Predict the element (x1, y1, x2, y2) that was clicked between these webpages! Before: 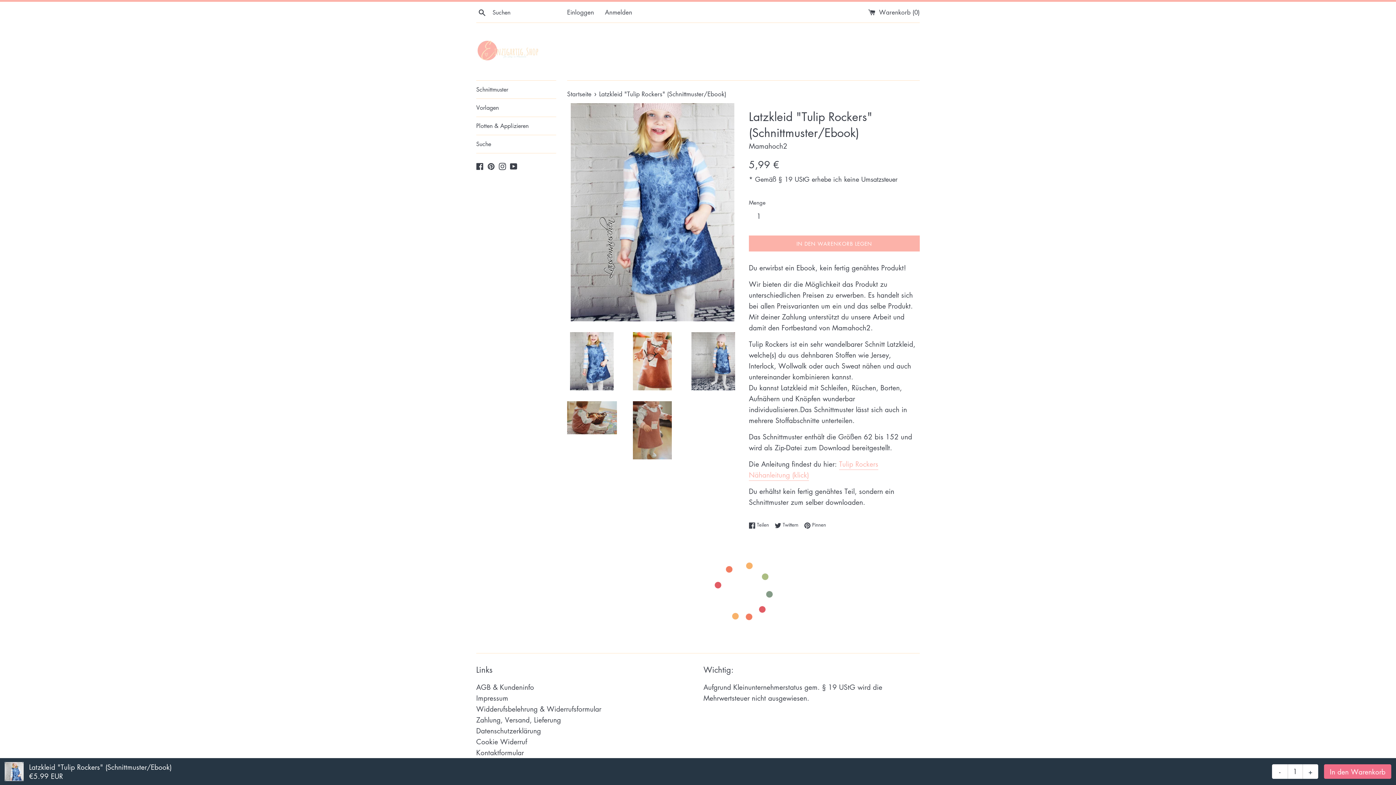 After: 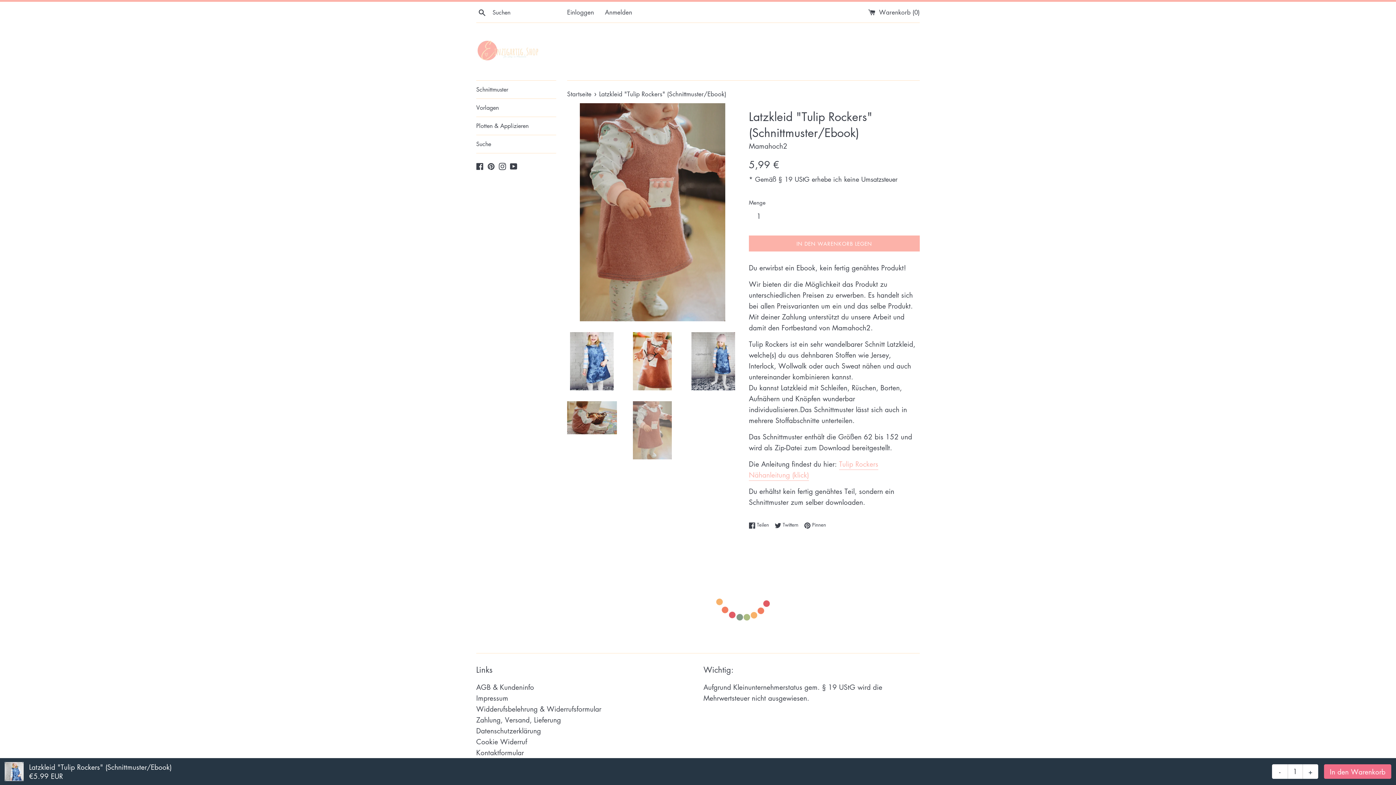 Action: bbox: (627, 401, 677, 459)